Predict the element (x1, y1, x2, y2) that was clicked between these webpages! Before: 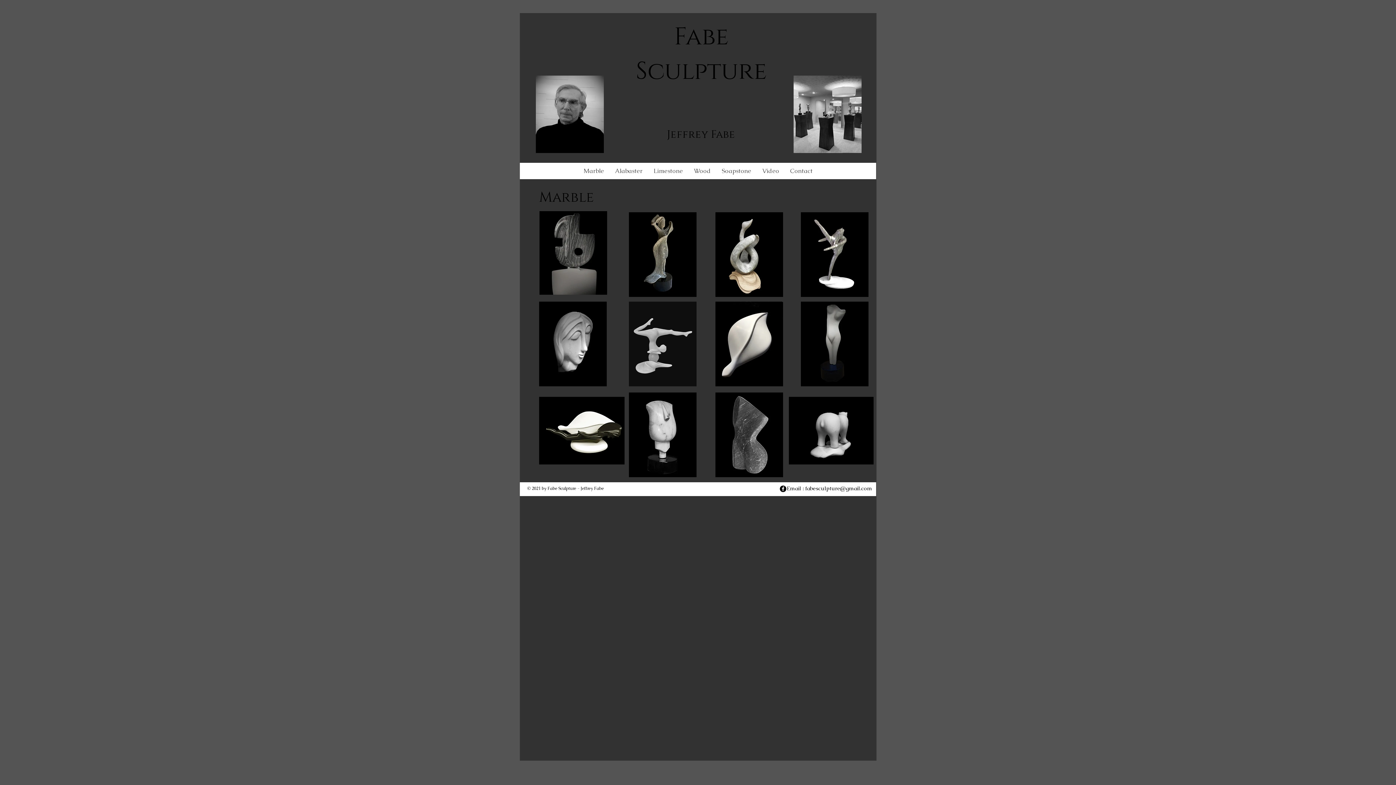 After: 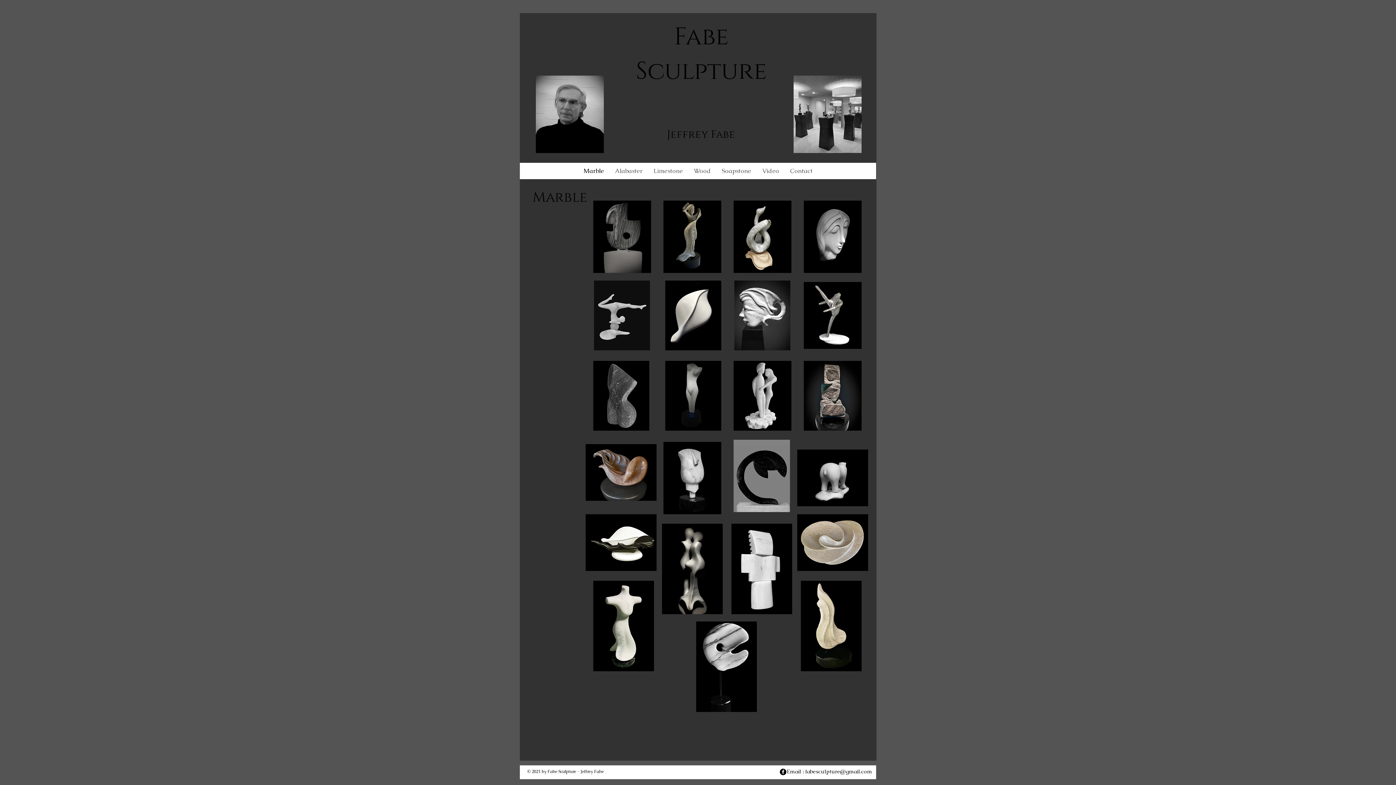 Action: label: Marble bbox: (578, 165, 609, 176)